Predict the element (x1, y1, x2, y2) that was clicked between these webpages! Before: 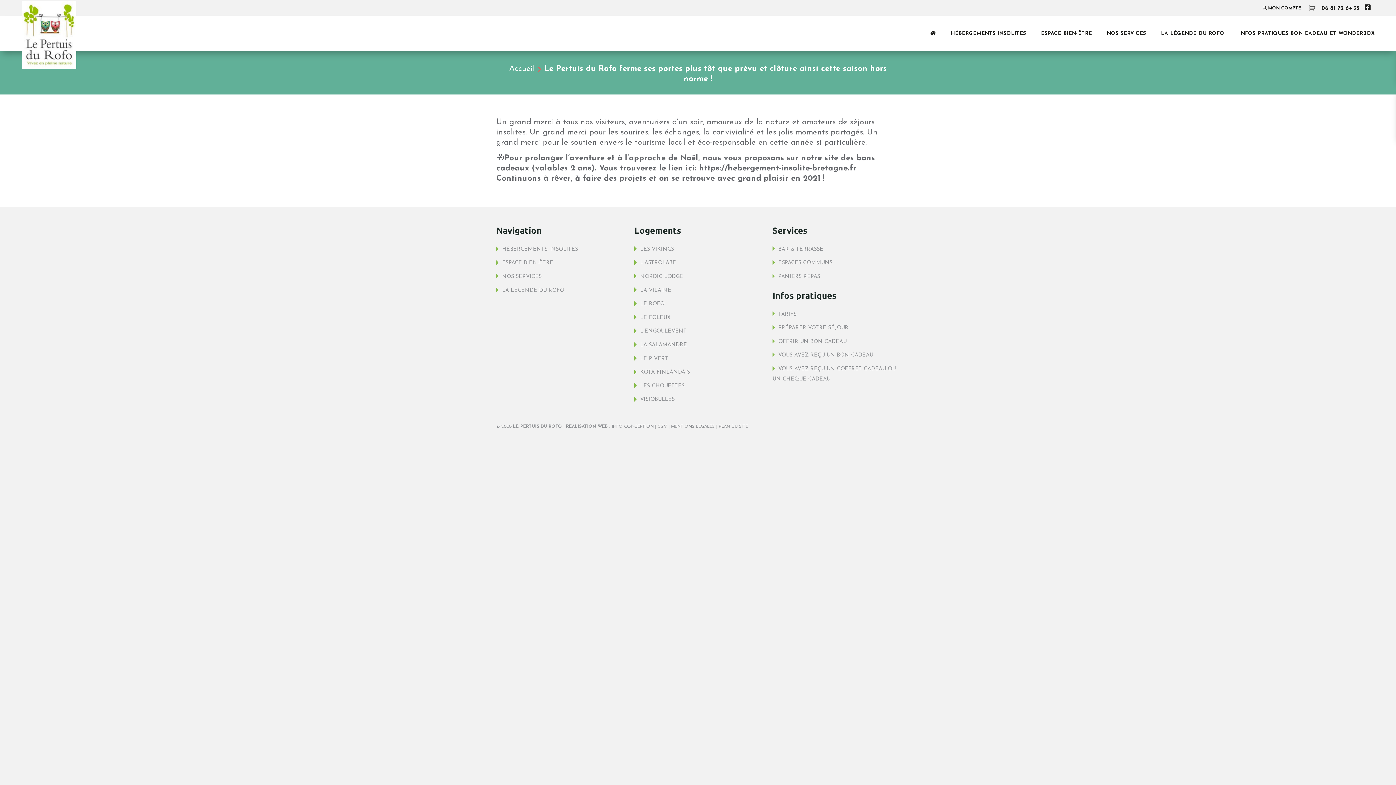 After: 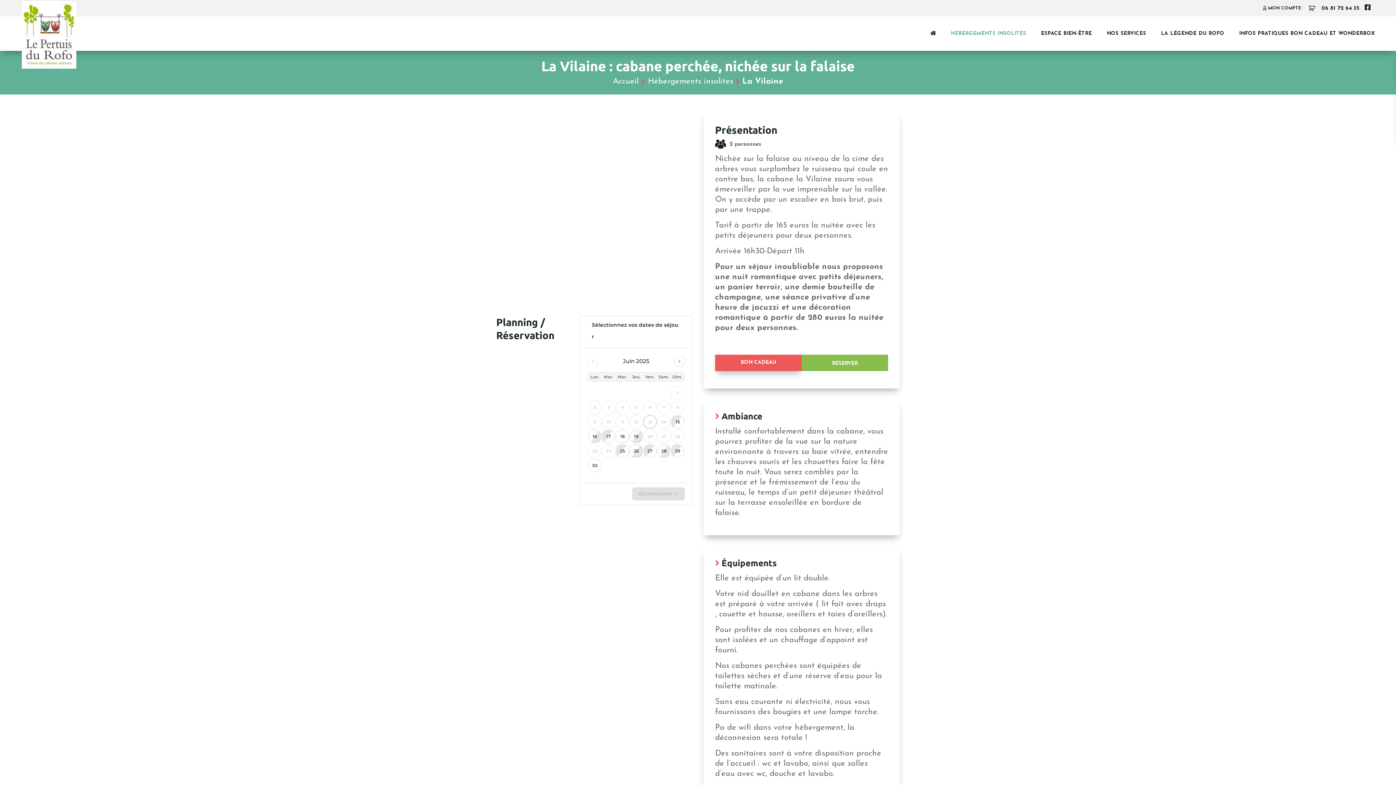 Action: label: LA VILAINE bbox: (634, 283, 761, 297)